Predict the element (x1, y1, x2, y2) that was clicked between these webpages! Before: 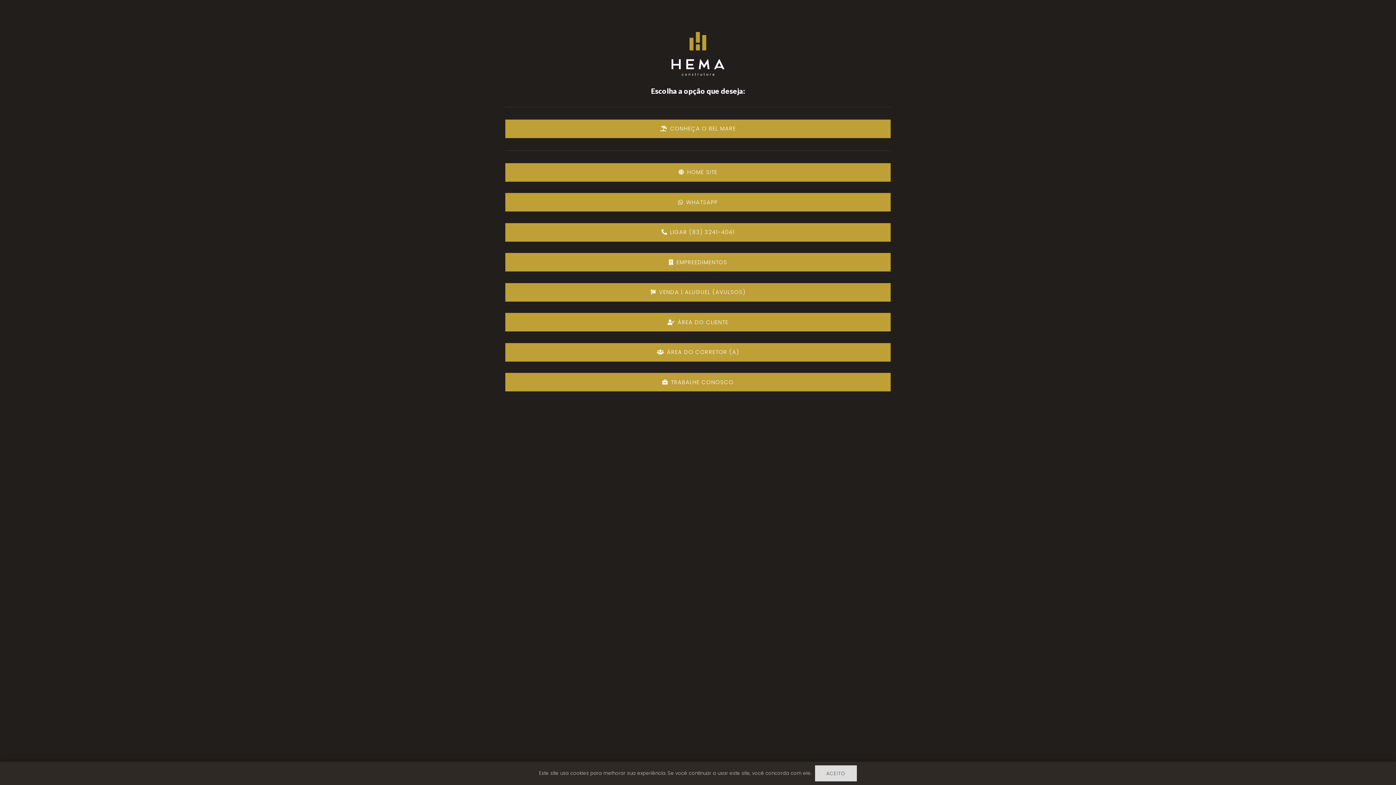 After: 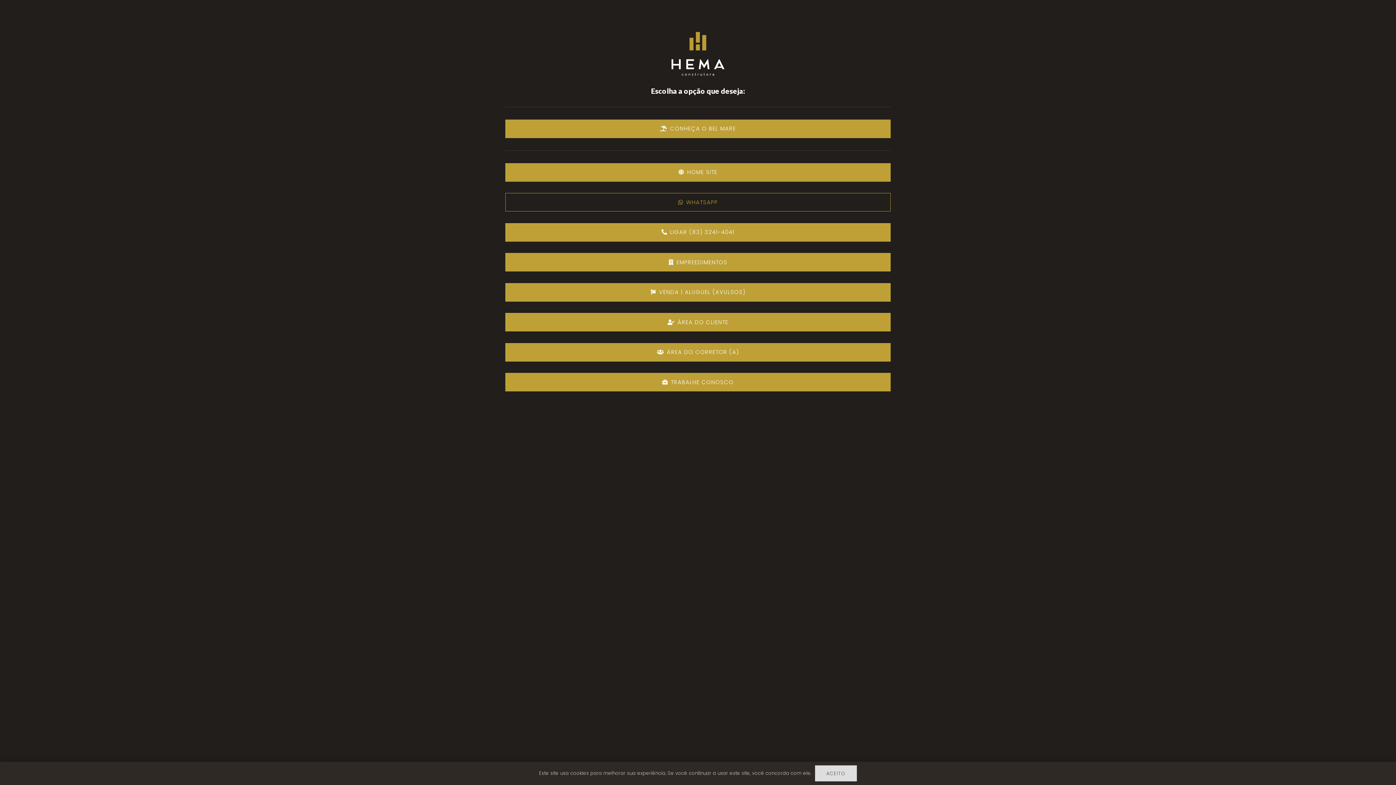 Action: bbox: (505, 193, 890, 211) label: WHATSAPP